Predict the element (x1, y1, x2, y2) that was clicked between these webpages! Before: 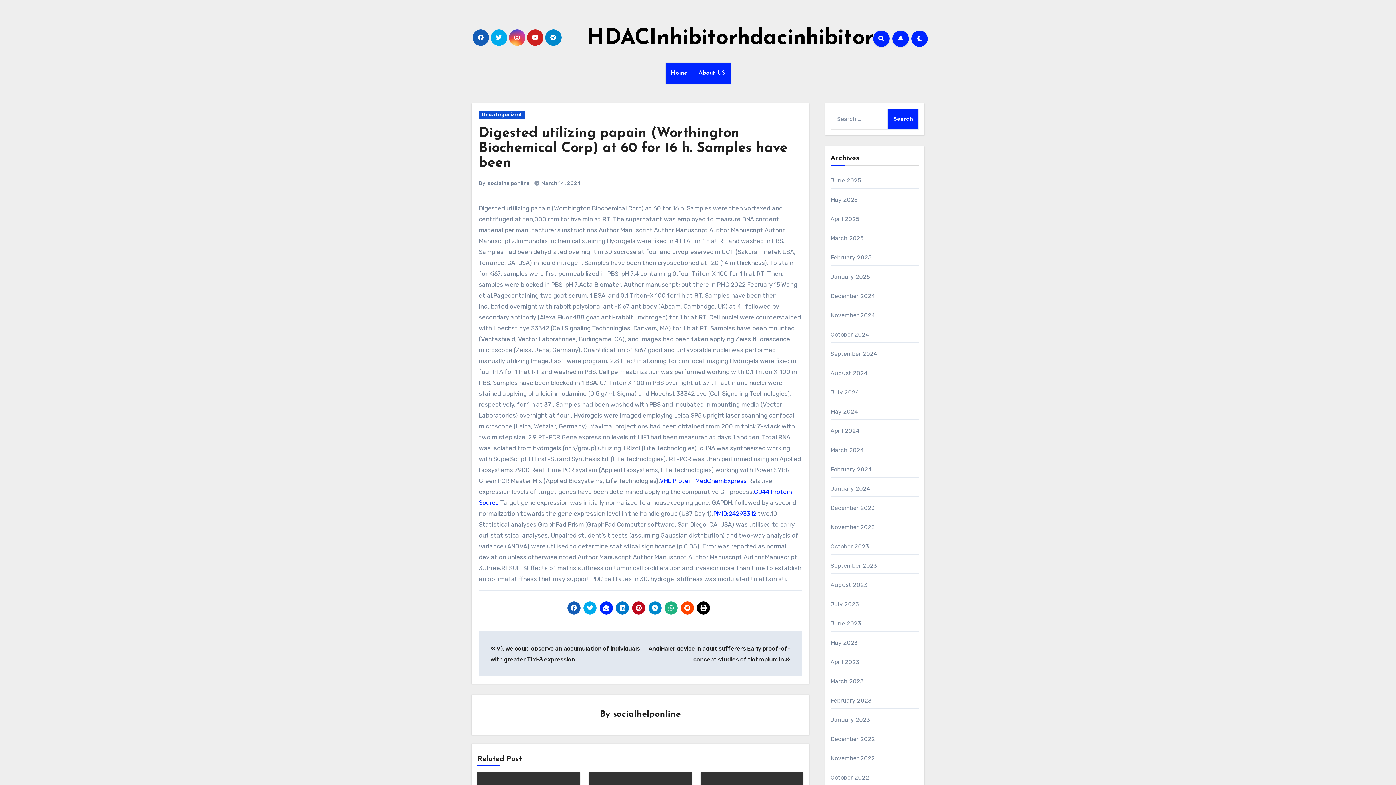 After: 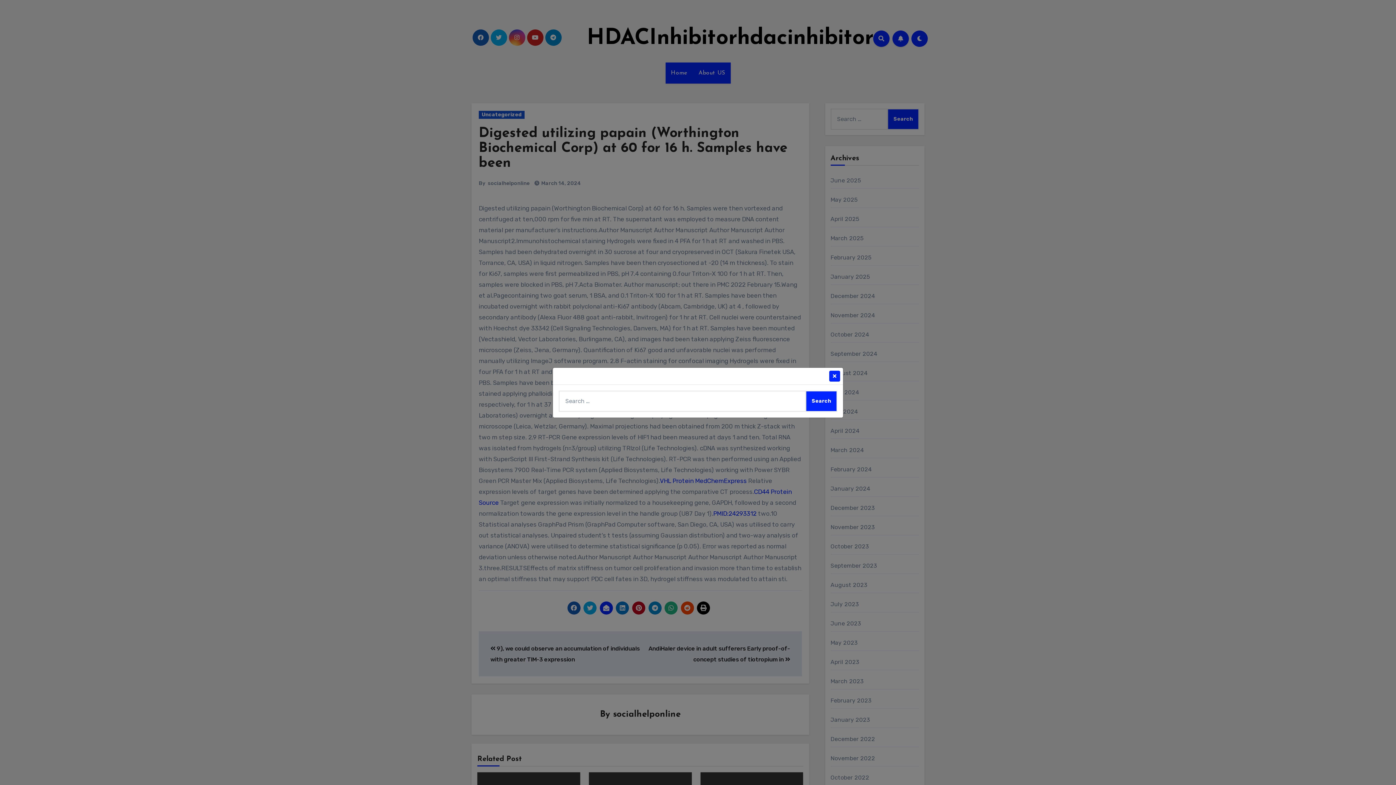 Action: bbox: (873, 30, 889, 46)